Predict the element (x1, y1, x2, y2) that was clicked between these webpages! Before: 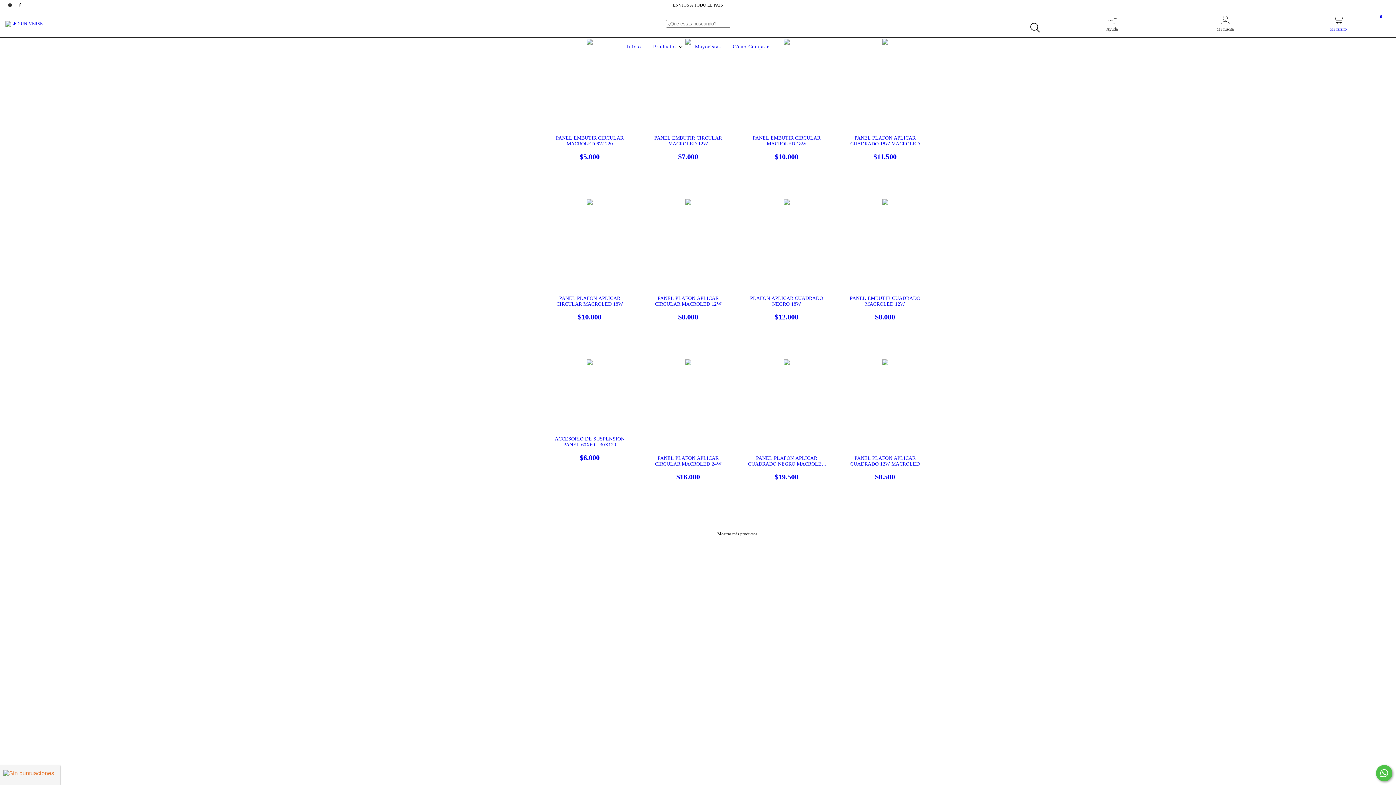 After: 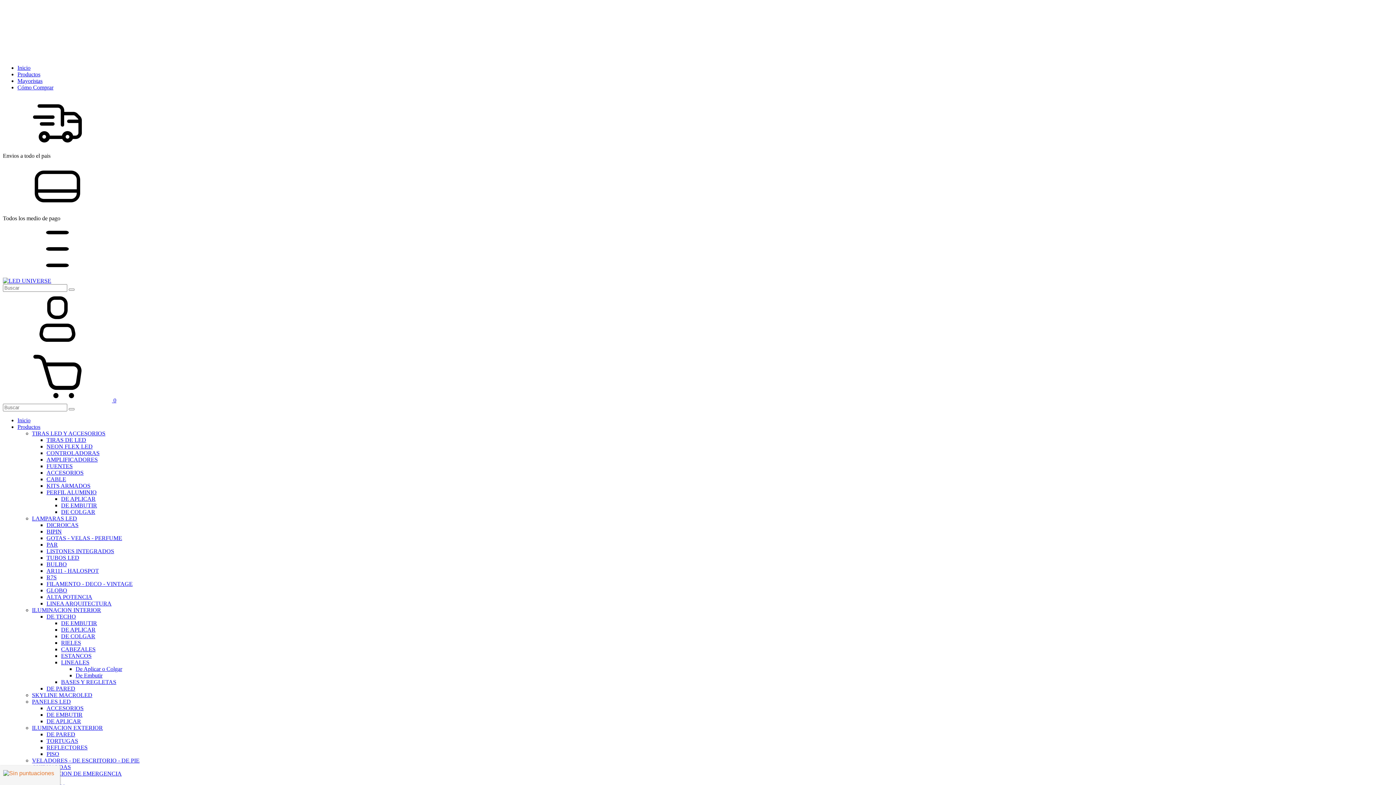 Action: label: PANEL EMBUTIR CUADRADO MACROLED 12W bbox: (842, 295, 927, 321)